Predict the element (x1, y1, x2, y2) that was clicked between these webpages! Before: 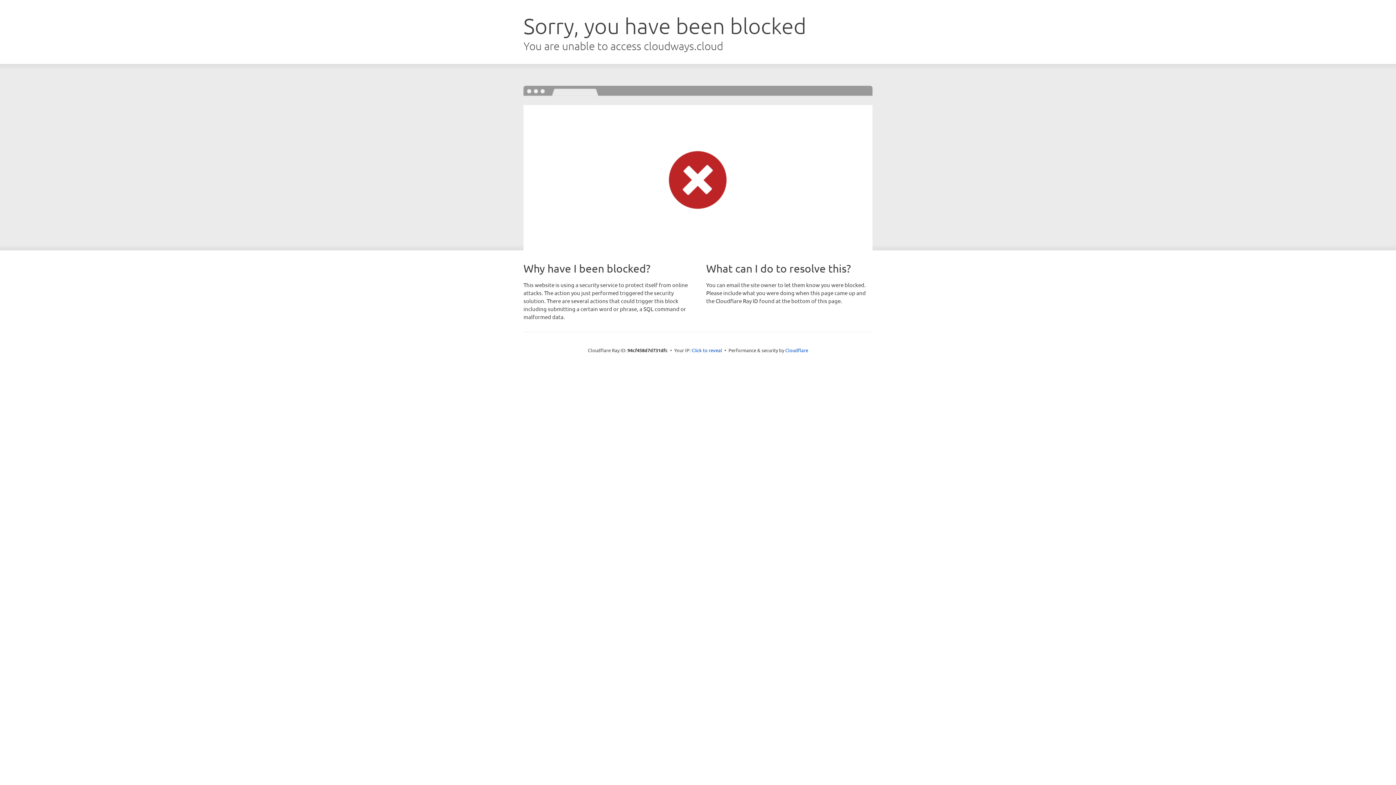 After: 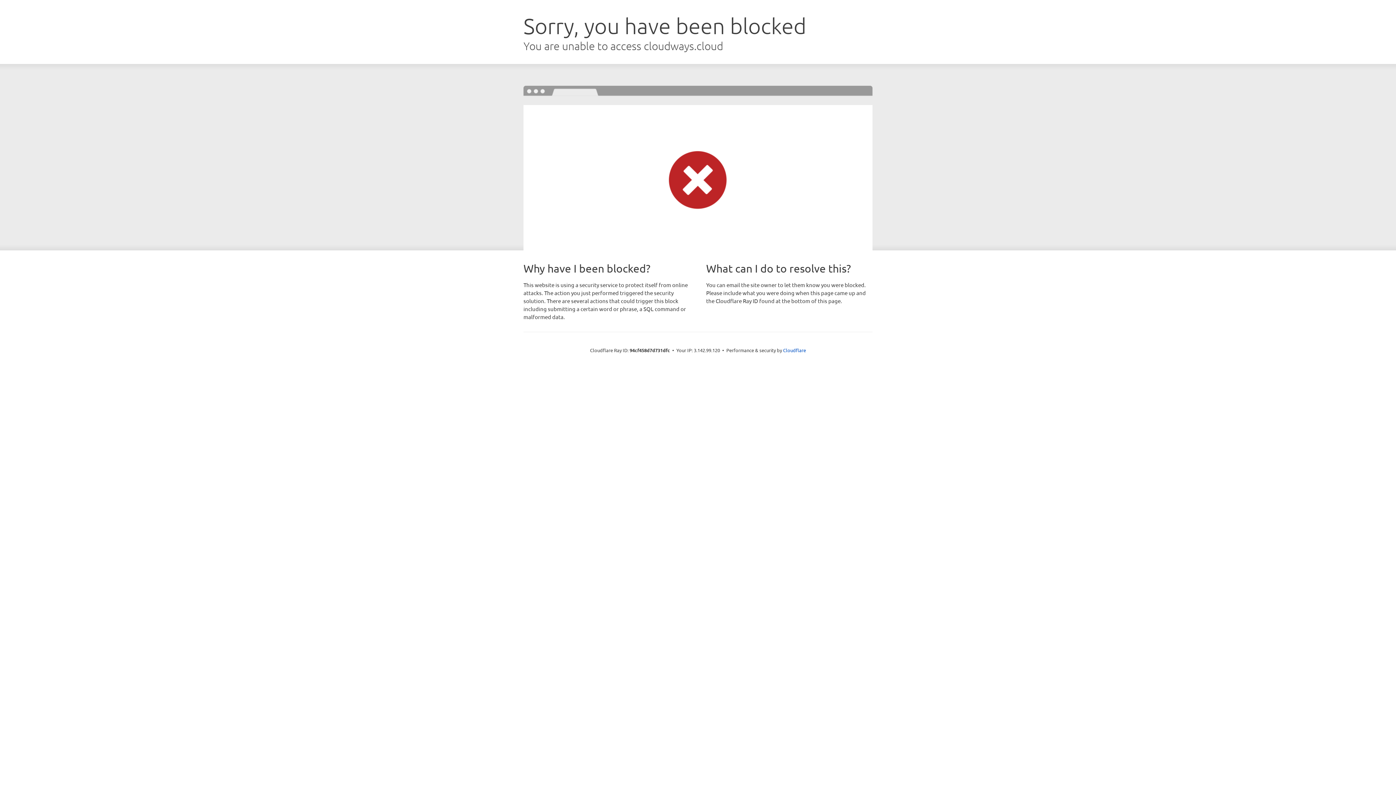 Action: label: Click to reveal bbox: (691, 346, 722, 353)